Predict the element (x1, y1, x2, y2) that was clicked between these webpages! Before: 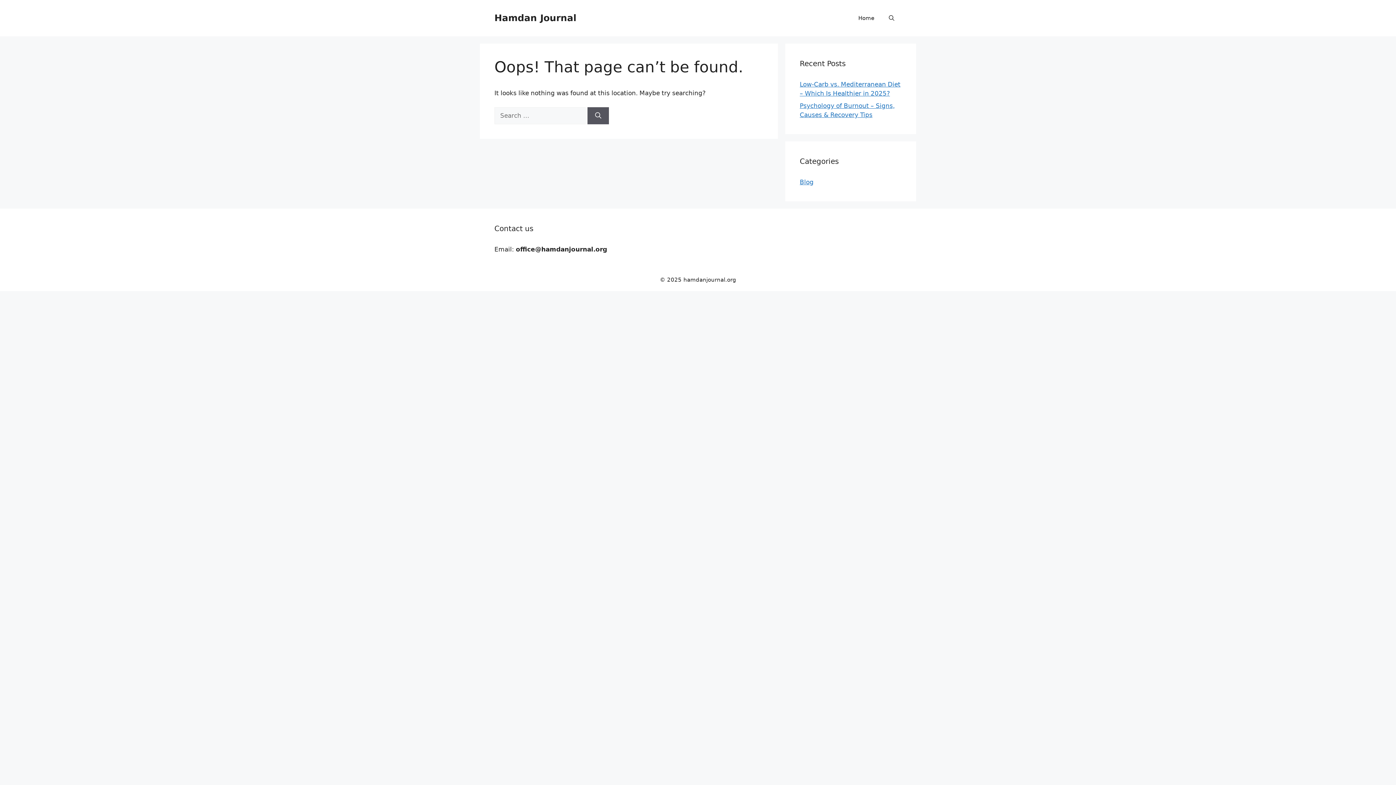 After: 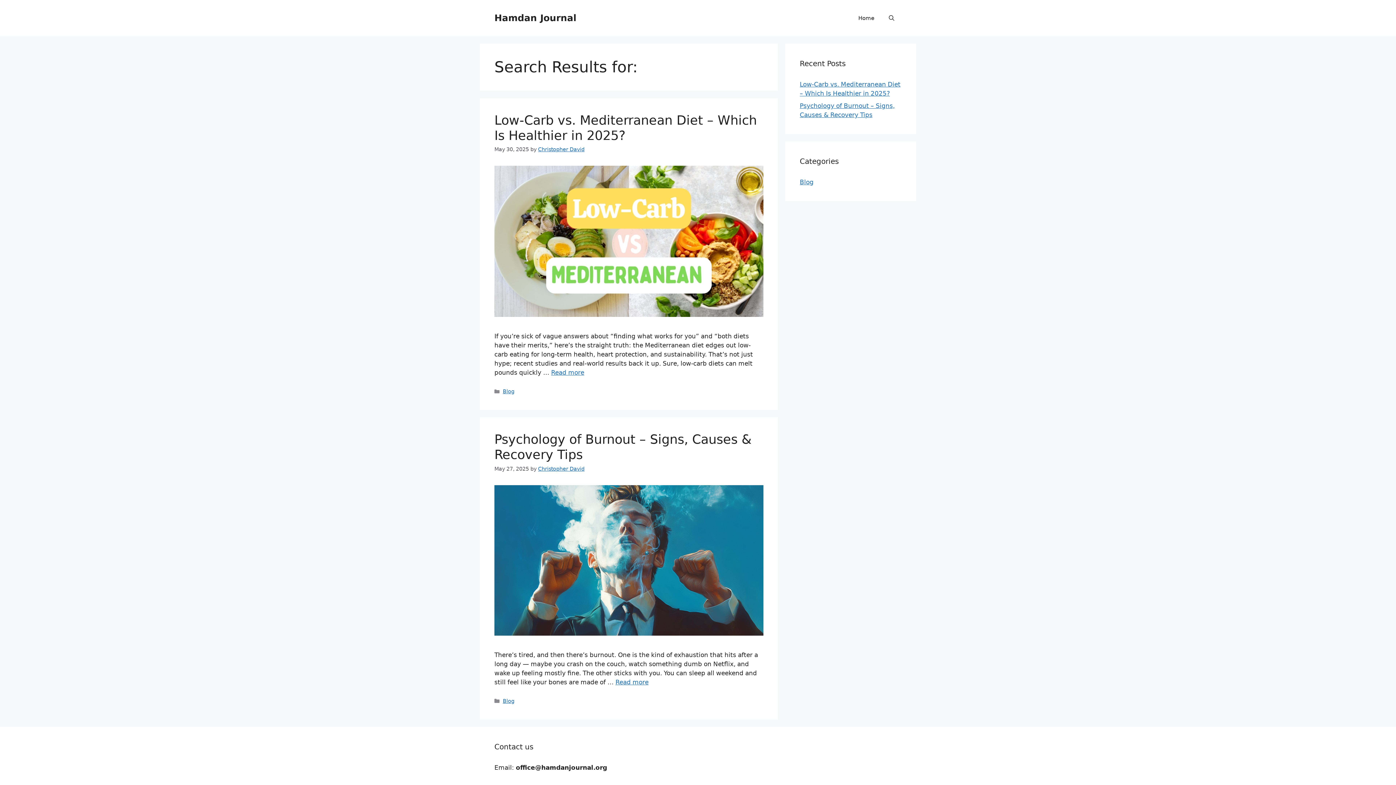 Action: bbox: (587, 107, 609, 124) label: Search